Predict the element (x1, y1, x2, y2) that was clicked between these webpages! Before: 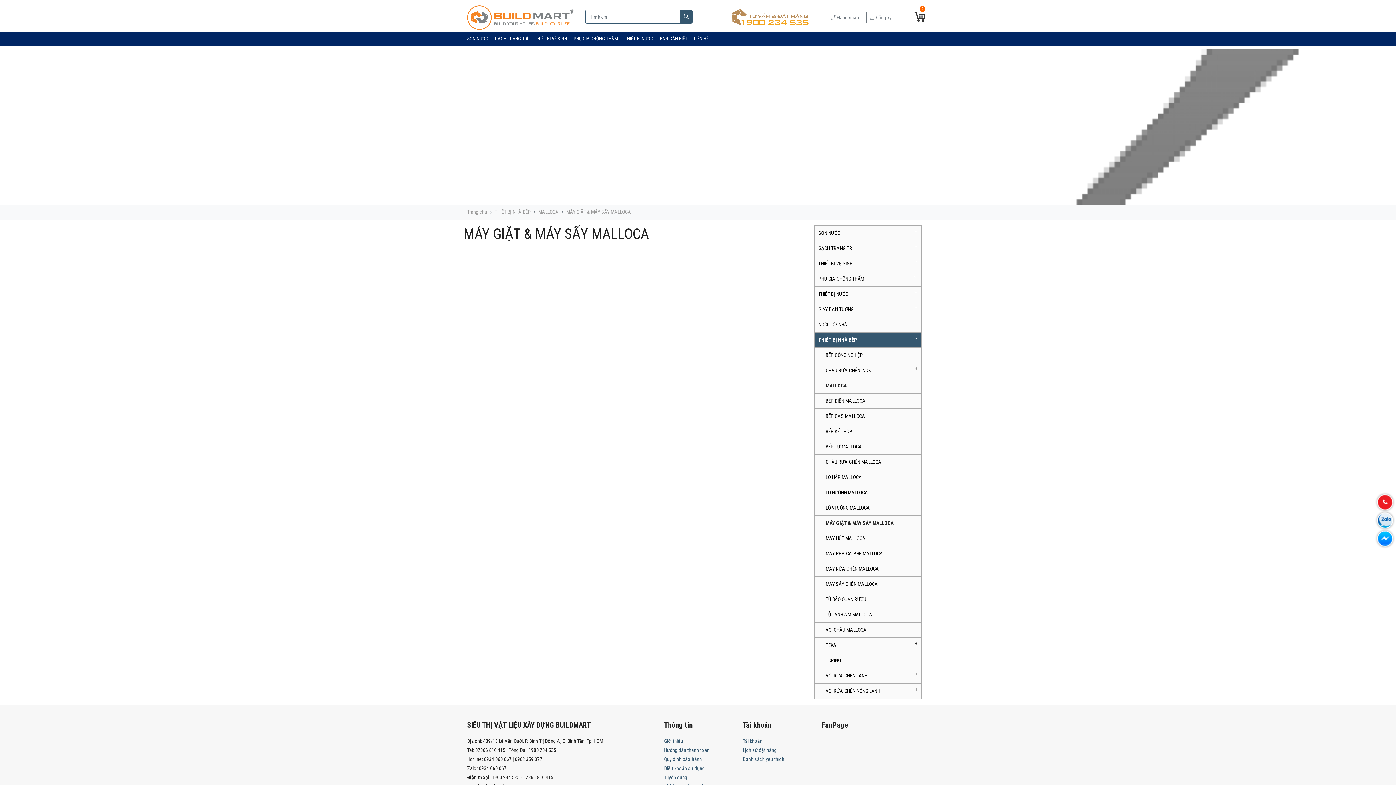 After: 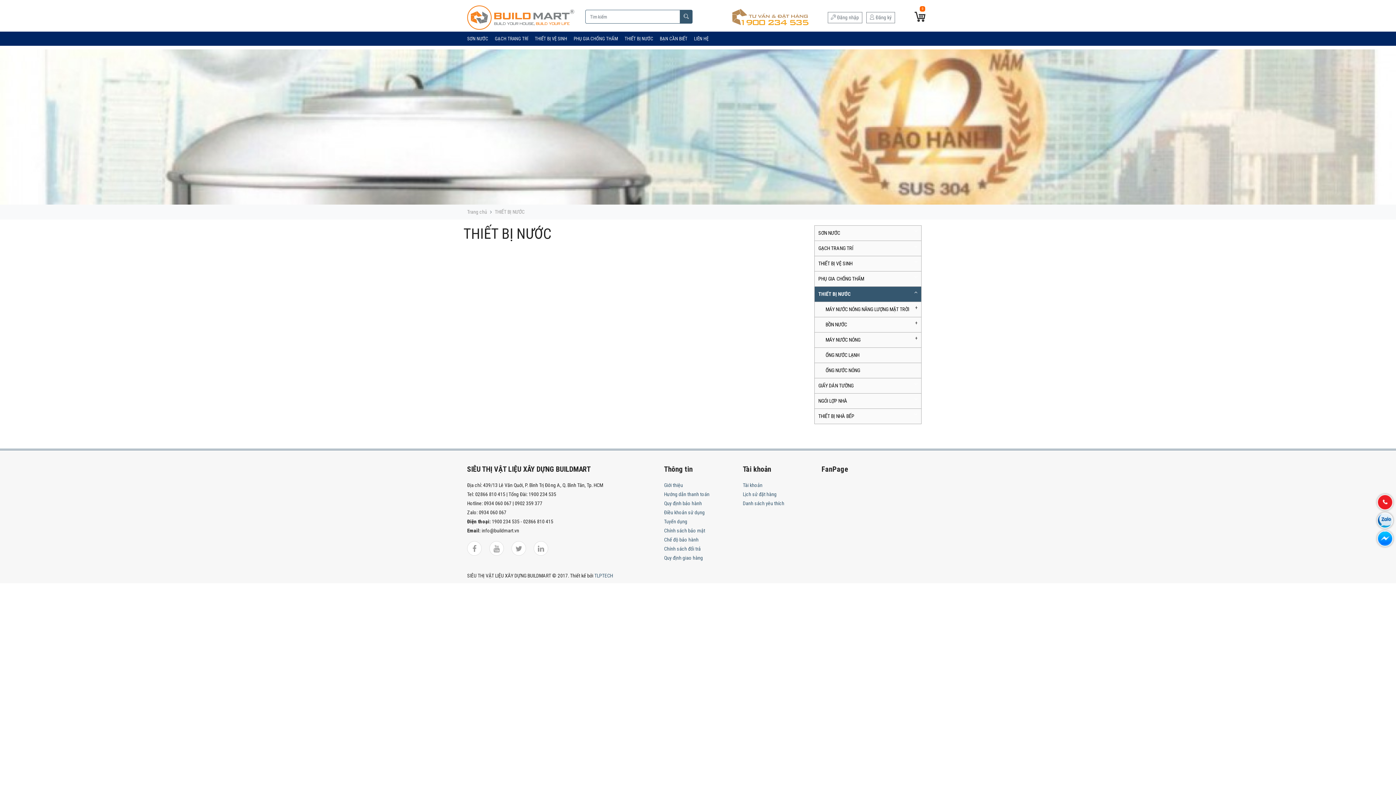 Action: bbox: (814, 286, 921, 302) label: THIẾT BỊ NƯỚC